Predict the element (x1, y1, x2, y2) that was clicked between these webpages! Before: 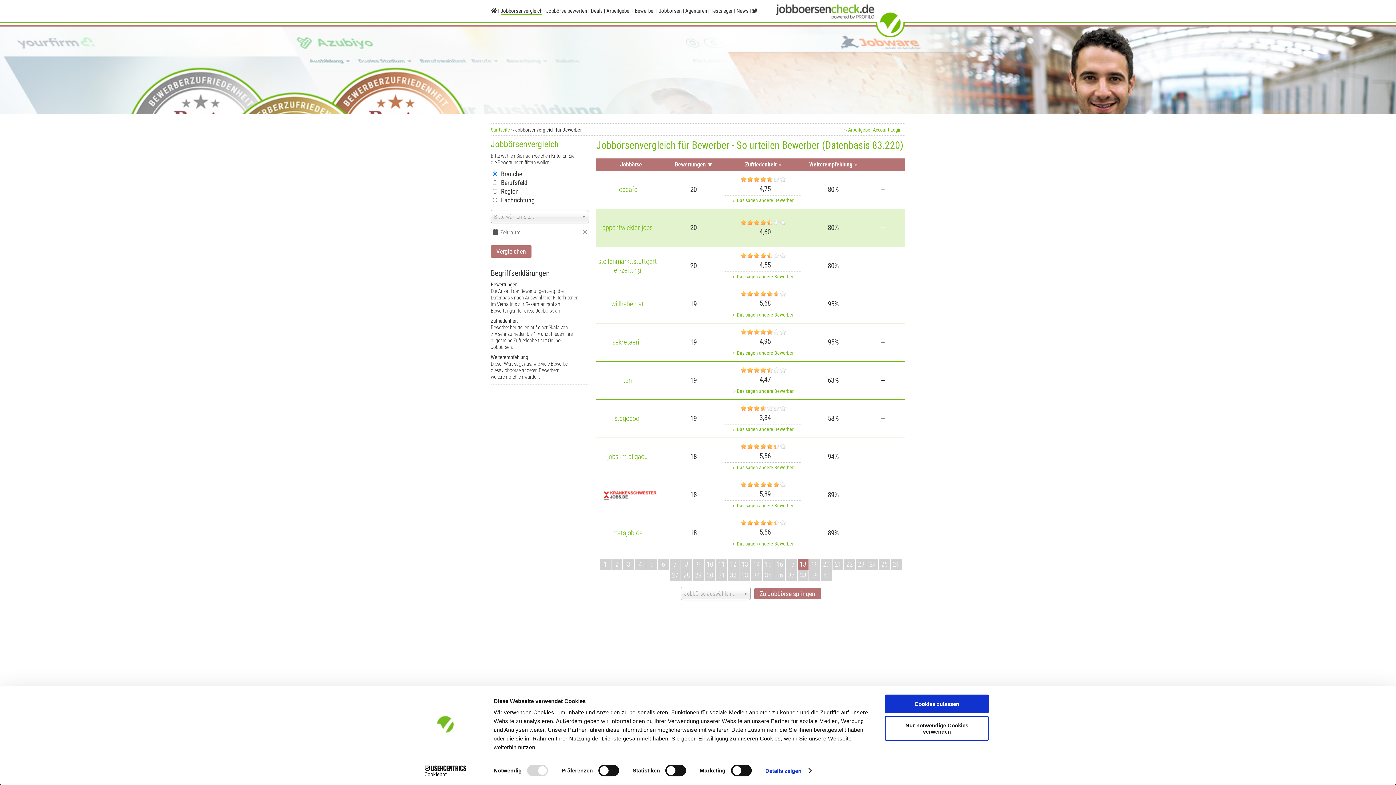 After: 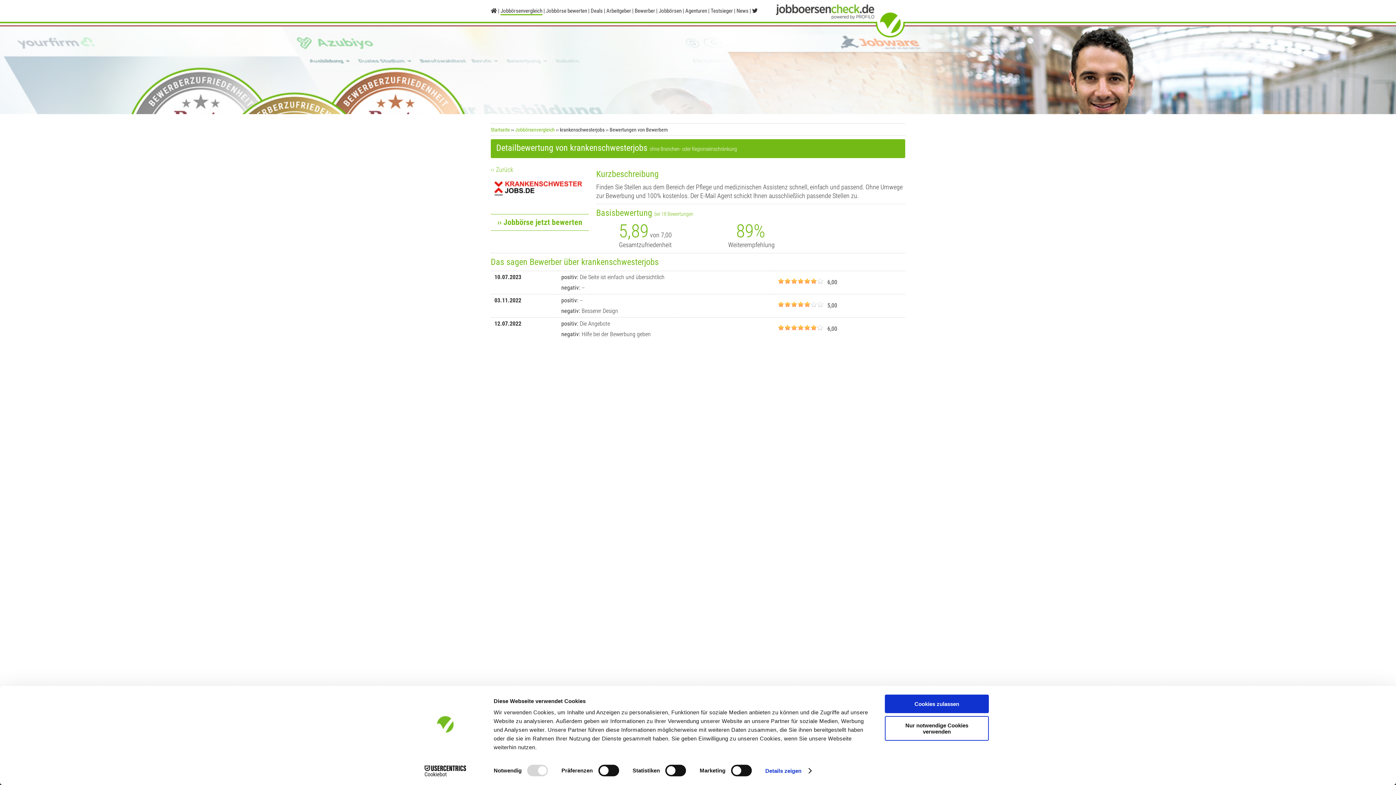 Action: bbox: (604, 494, 658, 502)